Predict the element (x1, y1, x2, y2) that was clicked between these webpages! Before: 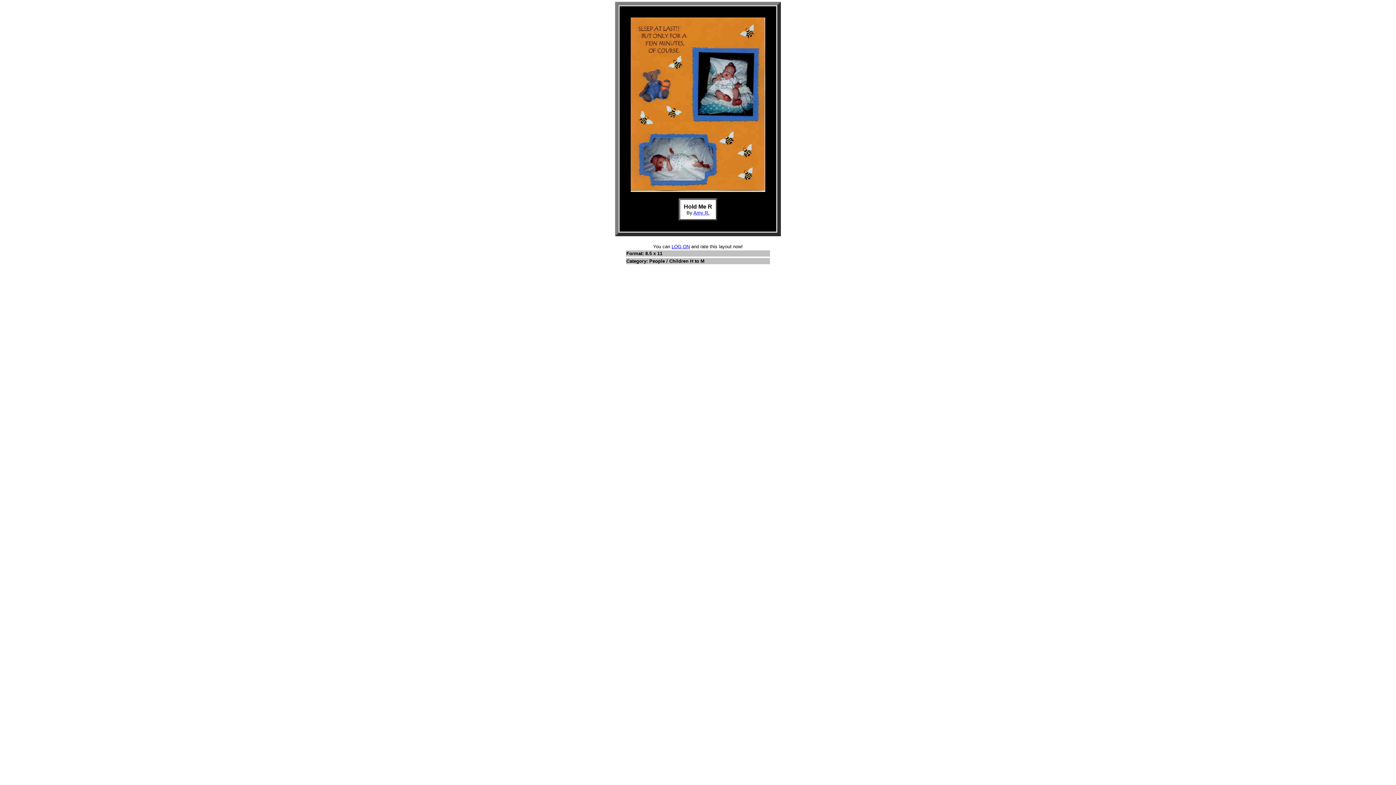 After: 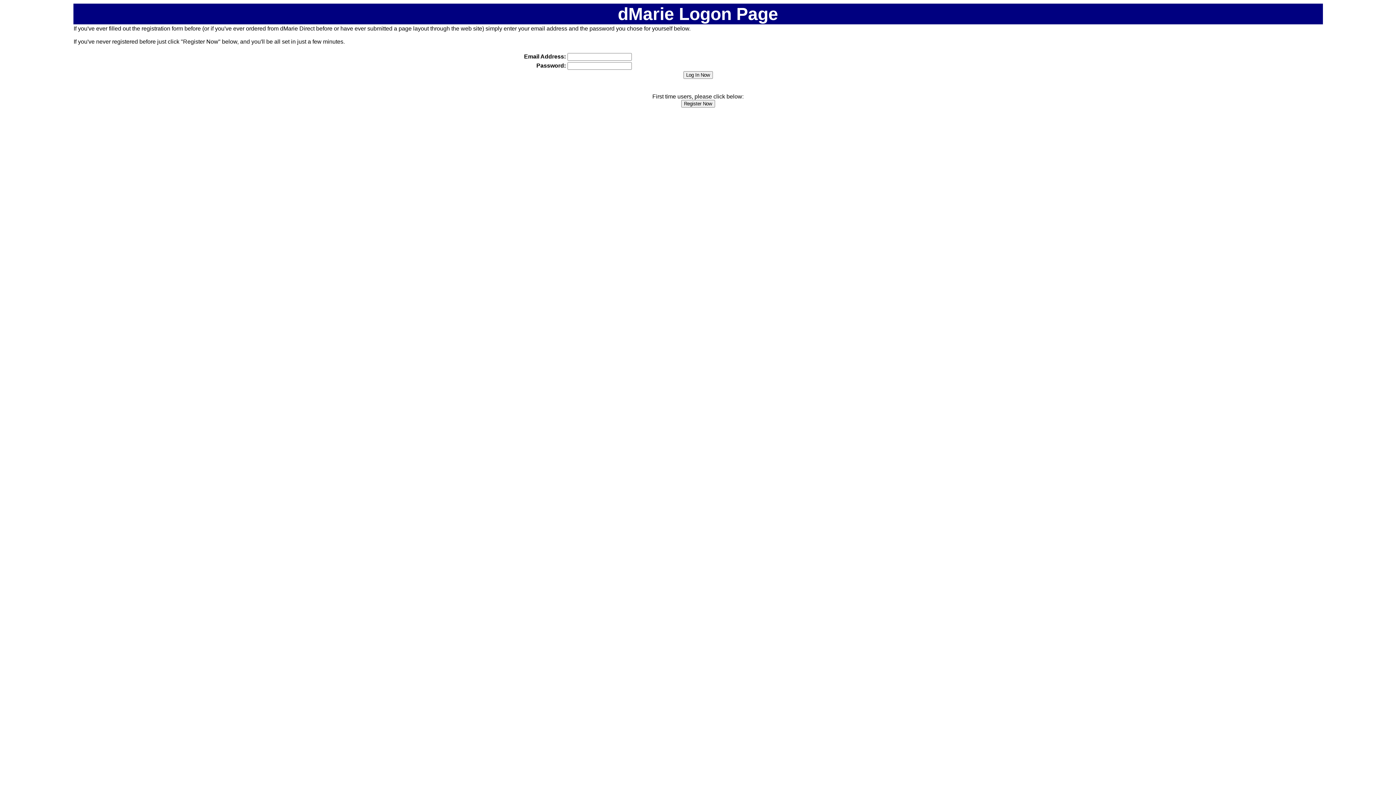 Action: label: LOG ON bbox: (671, 244, 690, 249)